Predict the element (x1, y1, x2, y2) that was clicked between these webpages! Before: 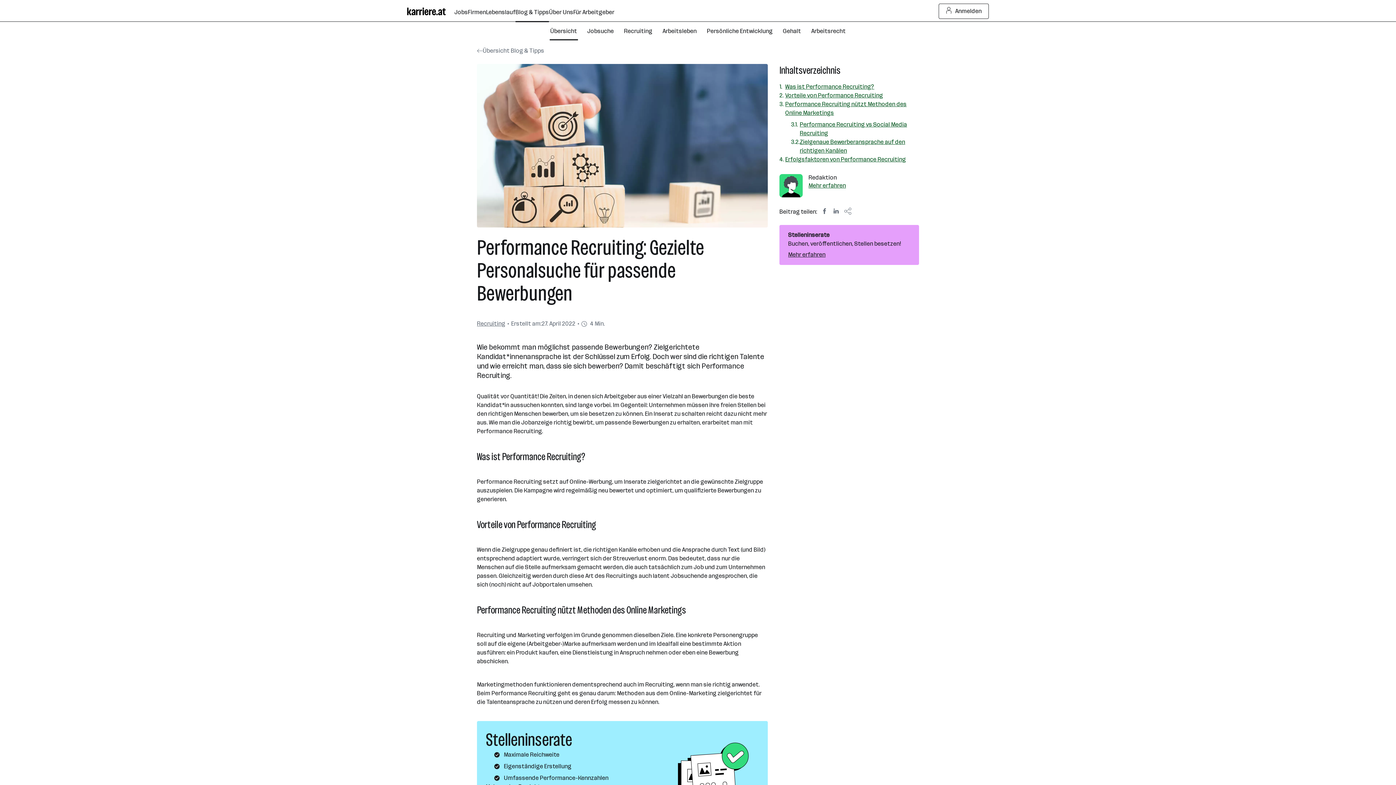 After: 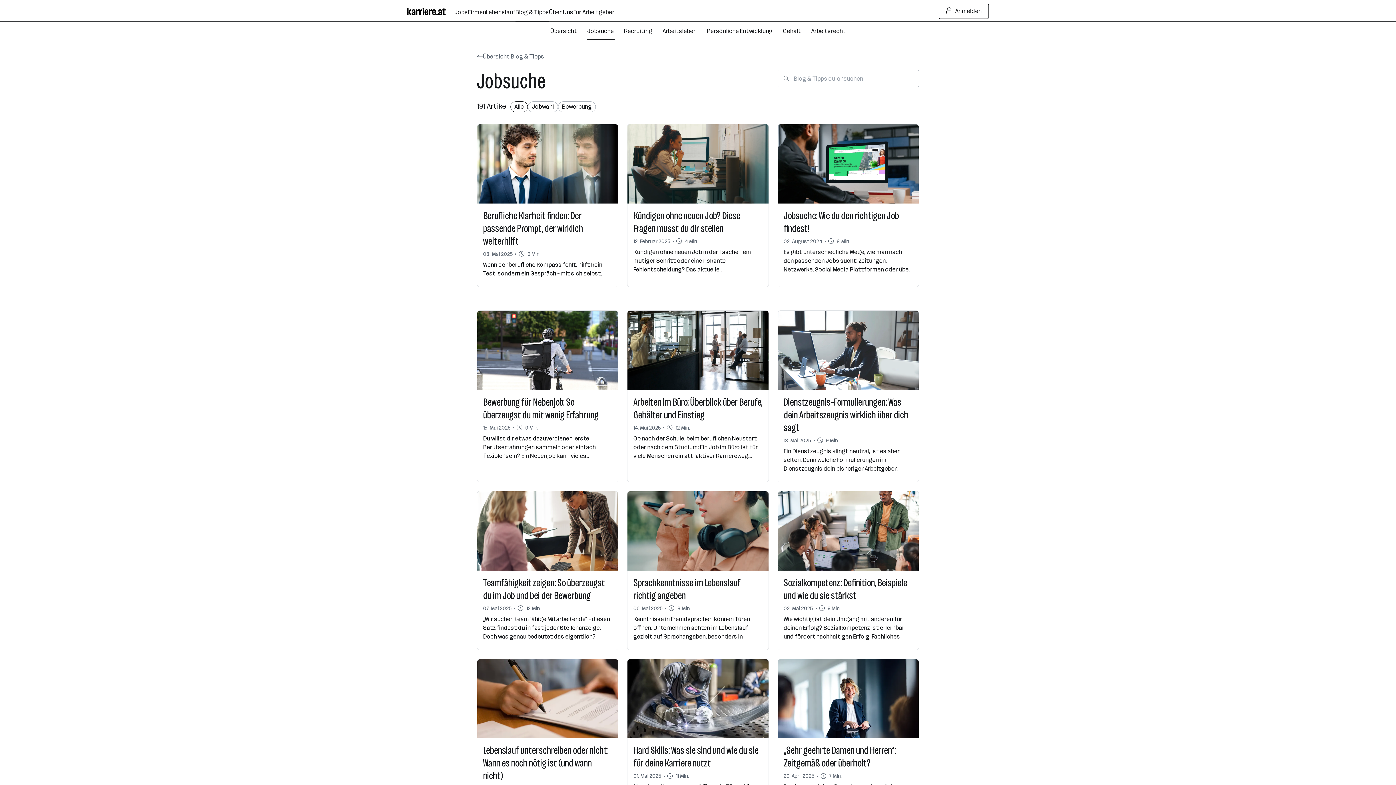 Action: bbox: (582, 21, 619, 40) label: Jobsuche